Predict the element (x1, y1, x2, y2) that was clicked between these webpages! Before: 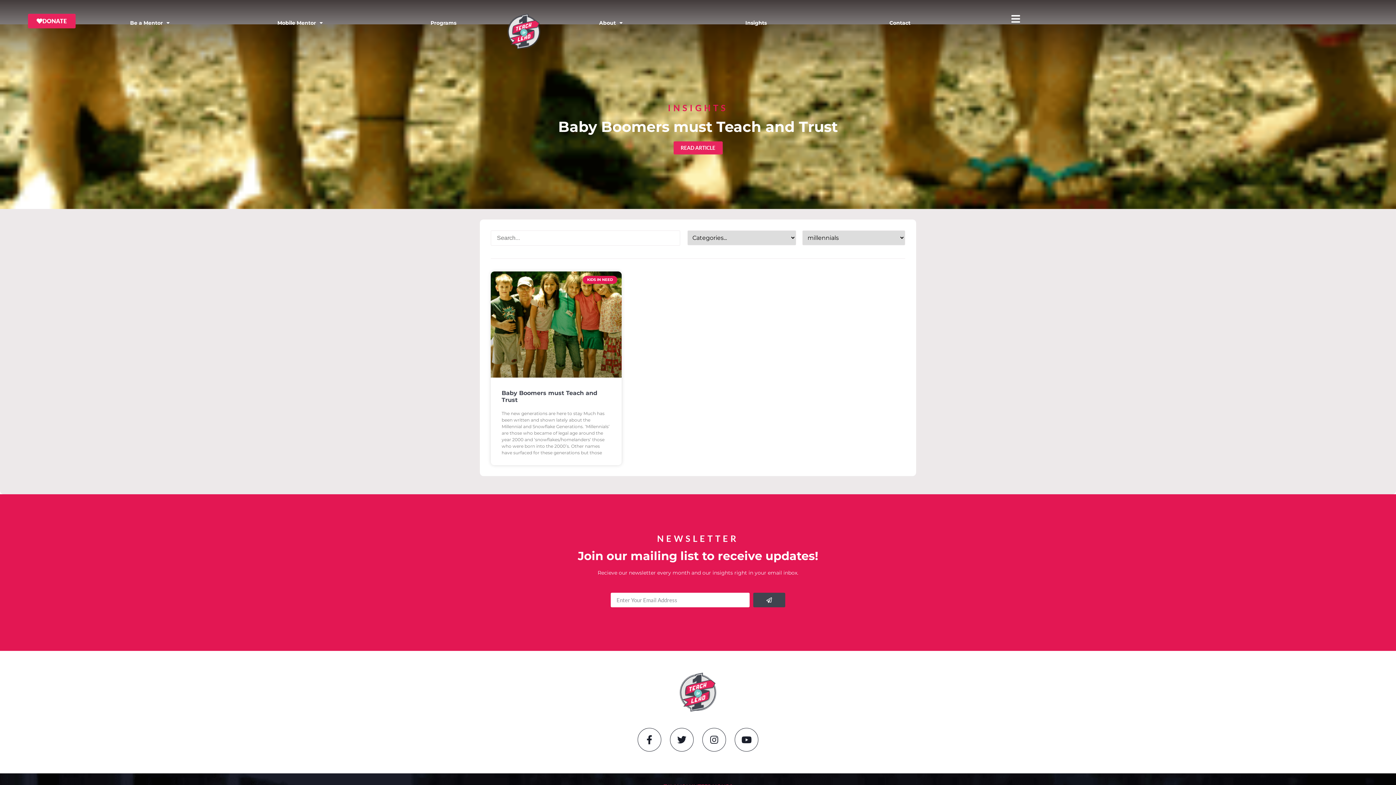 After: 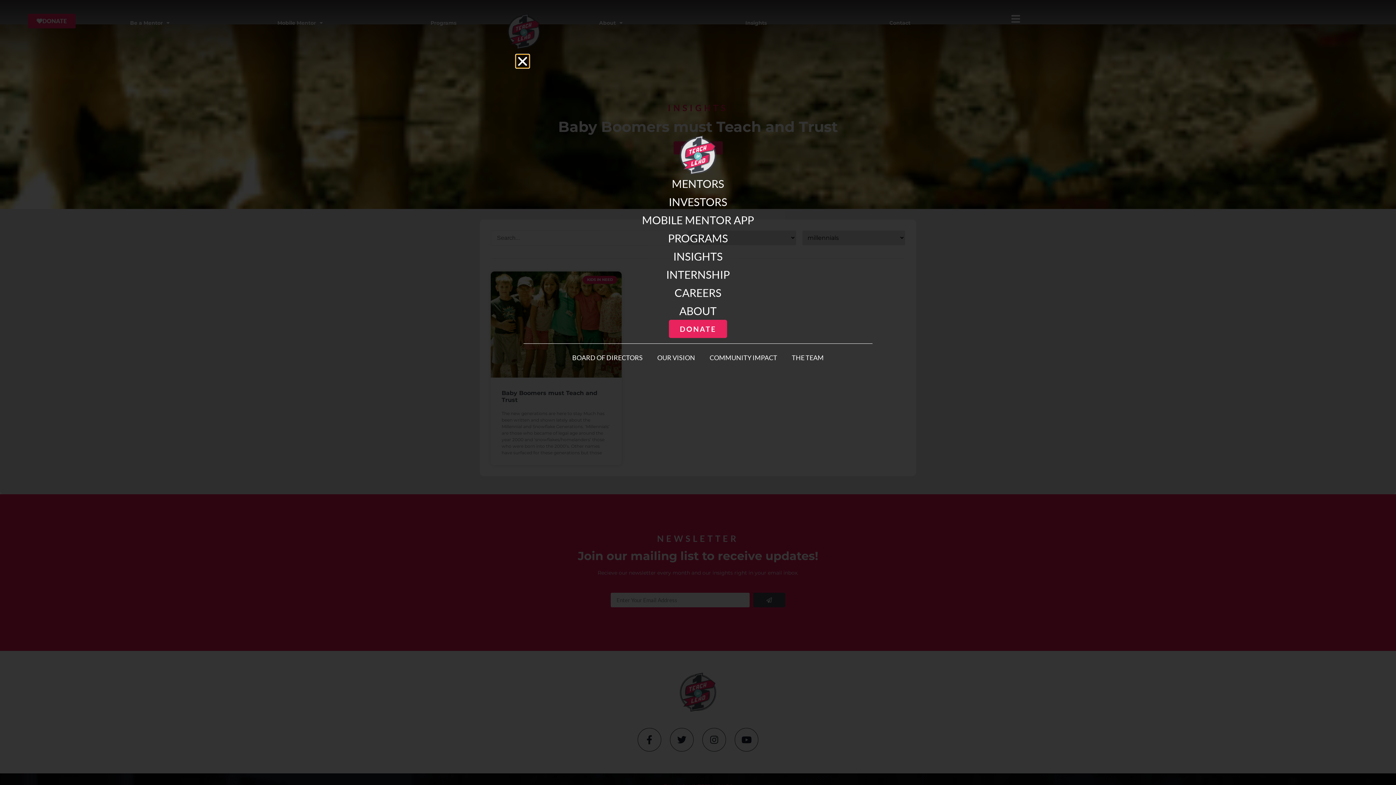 Action: bbox: (1011, 13, 1020, 23)